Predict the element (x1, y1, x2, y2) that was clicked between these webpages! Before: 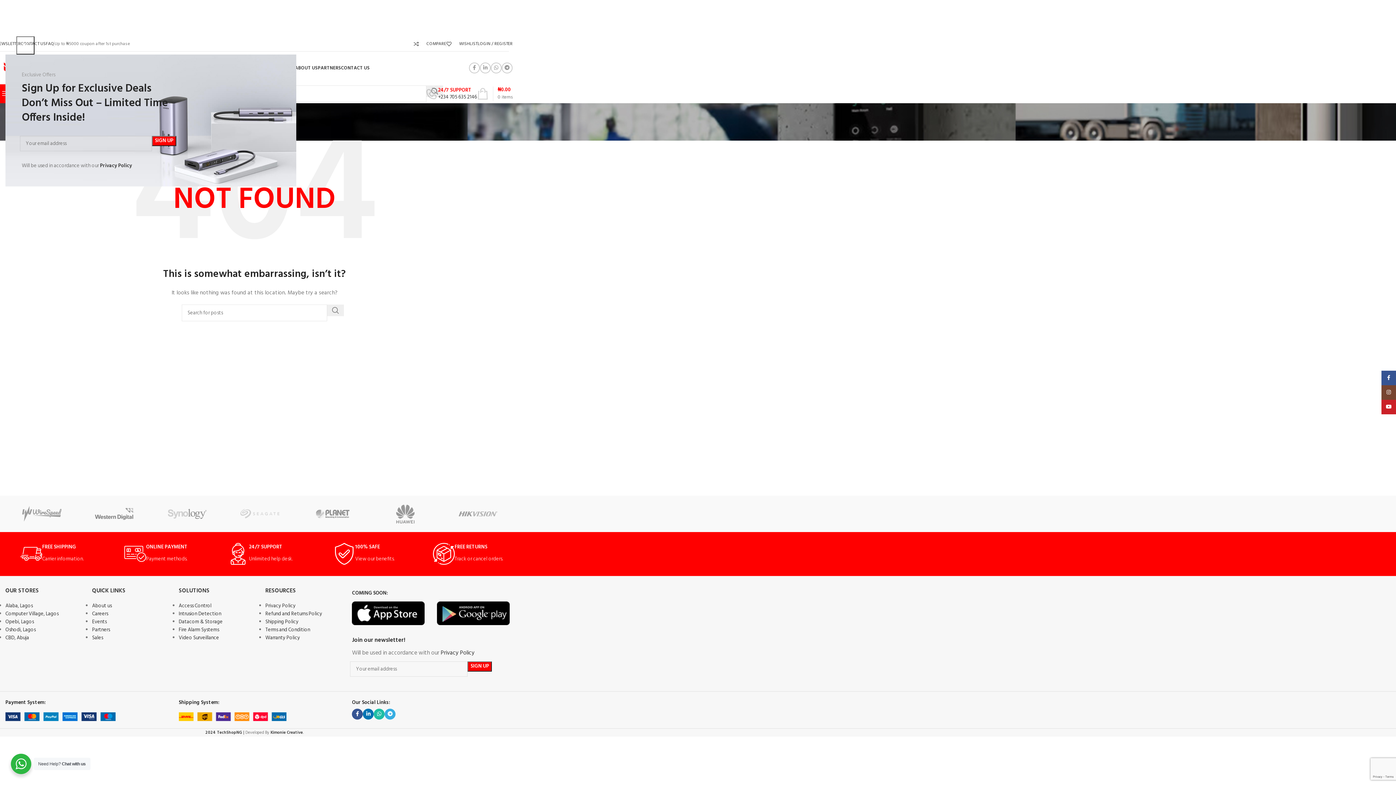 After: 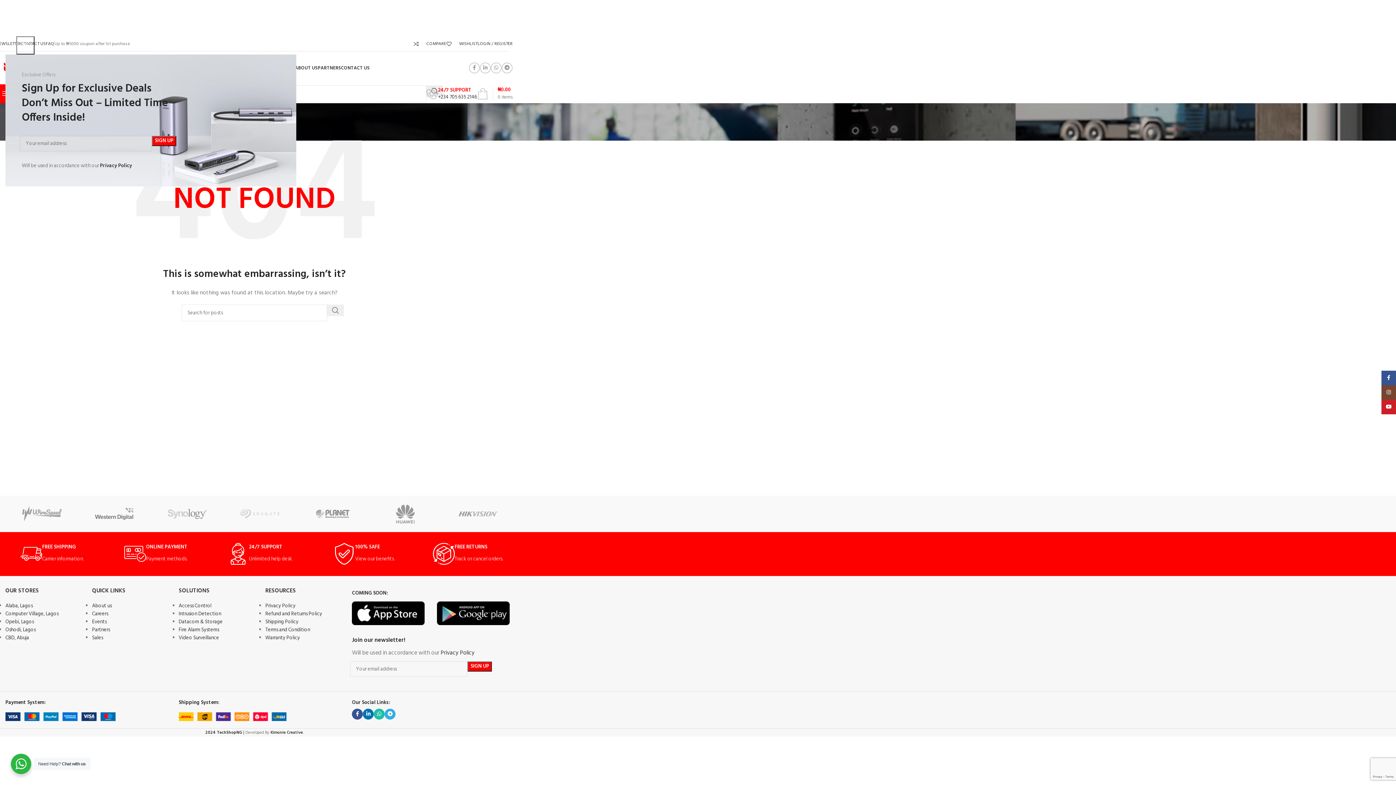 Action: label: 2024 TechShopNG |  bbox: (205, 729, 245, 736)